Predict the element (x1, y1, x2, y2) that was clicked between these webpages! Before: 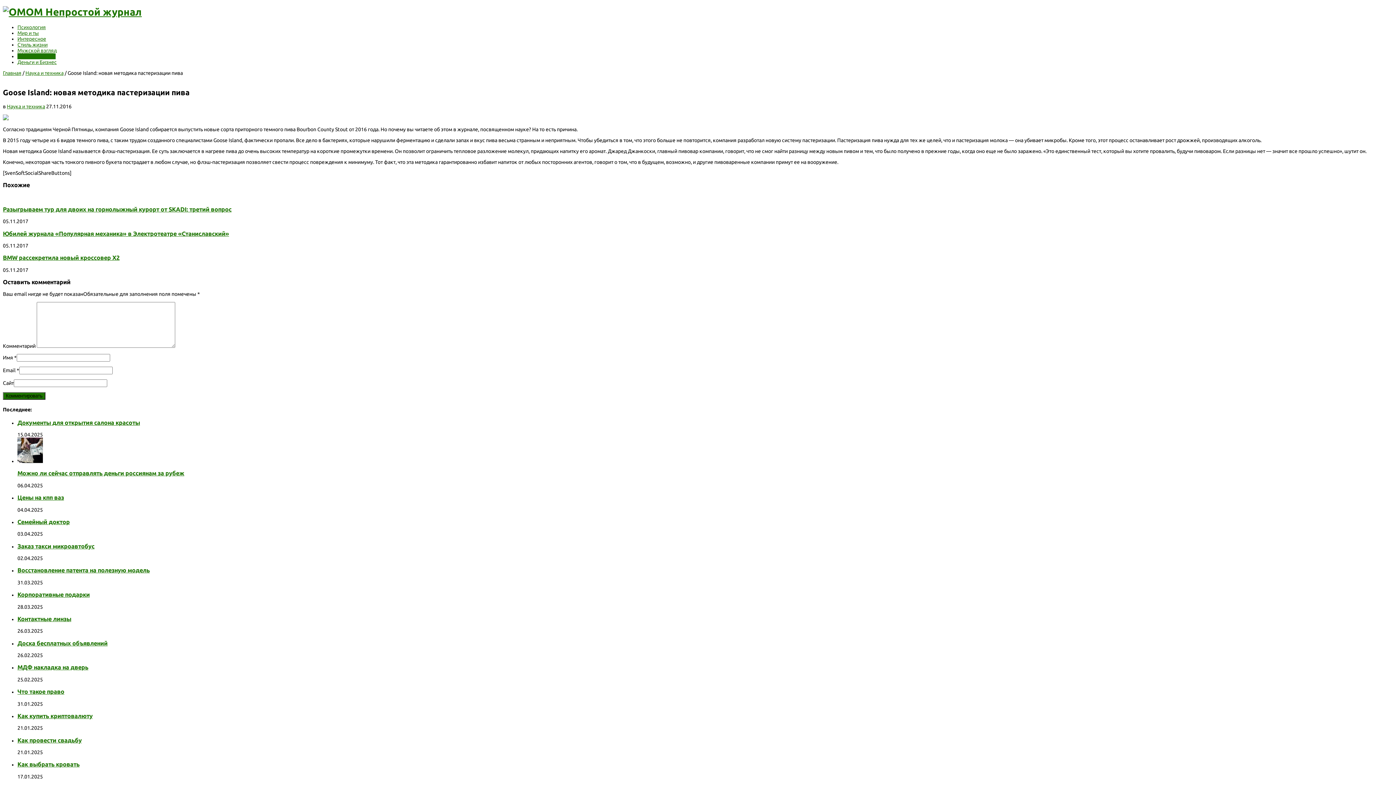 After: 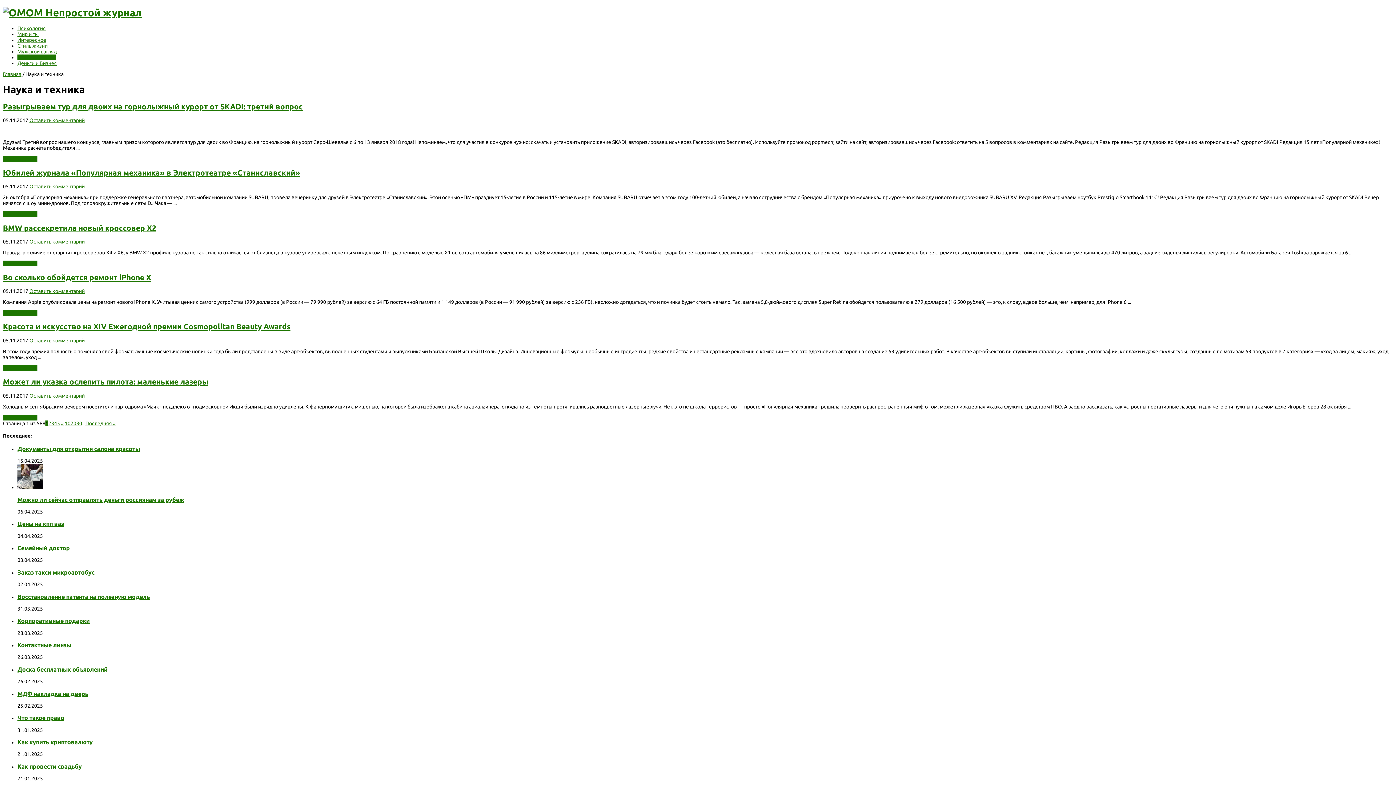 Action: bbox: (6, 103, 45, 109) label: Наука и техника